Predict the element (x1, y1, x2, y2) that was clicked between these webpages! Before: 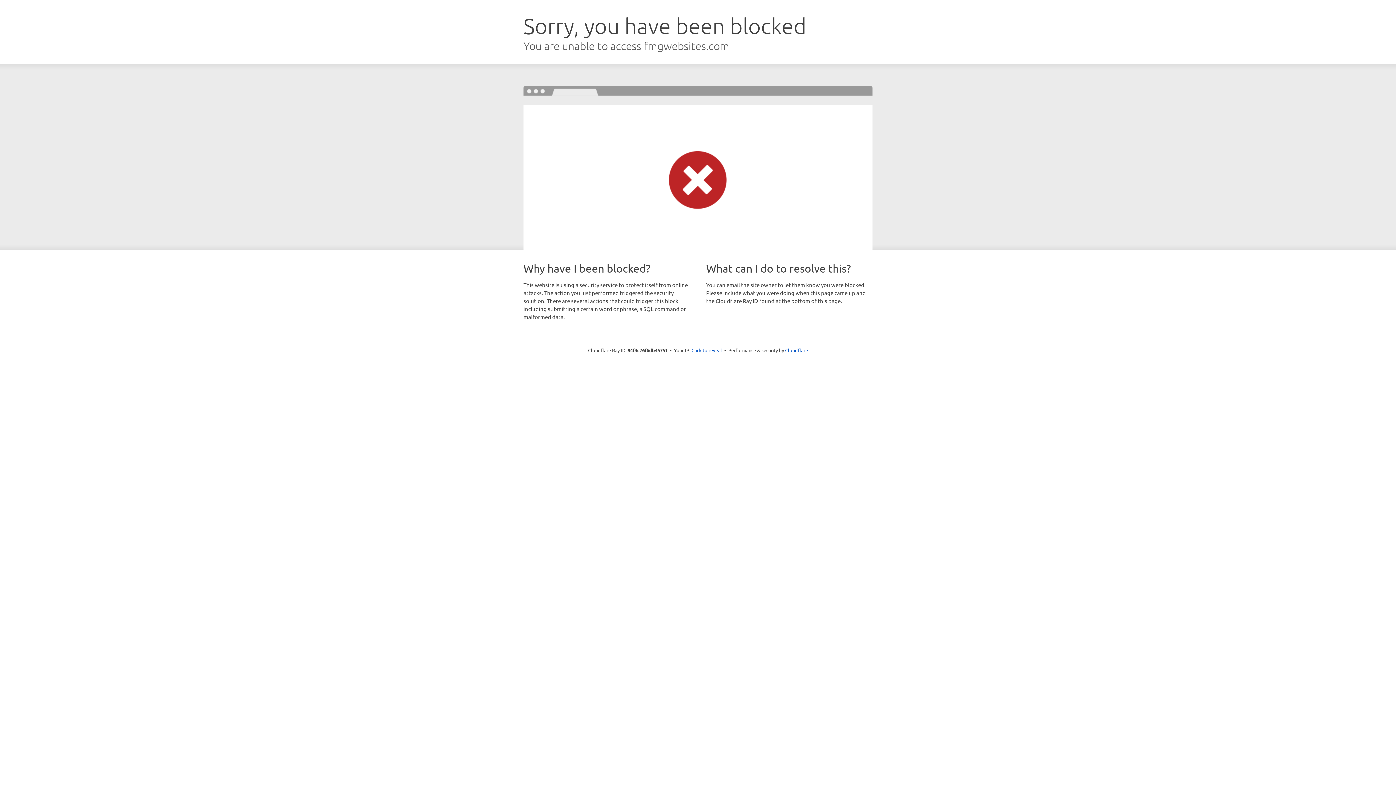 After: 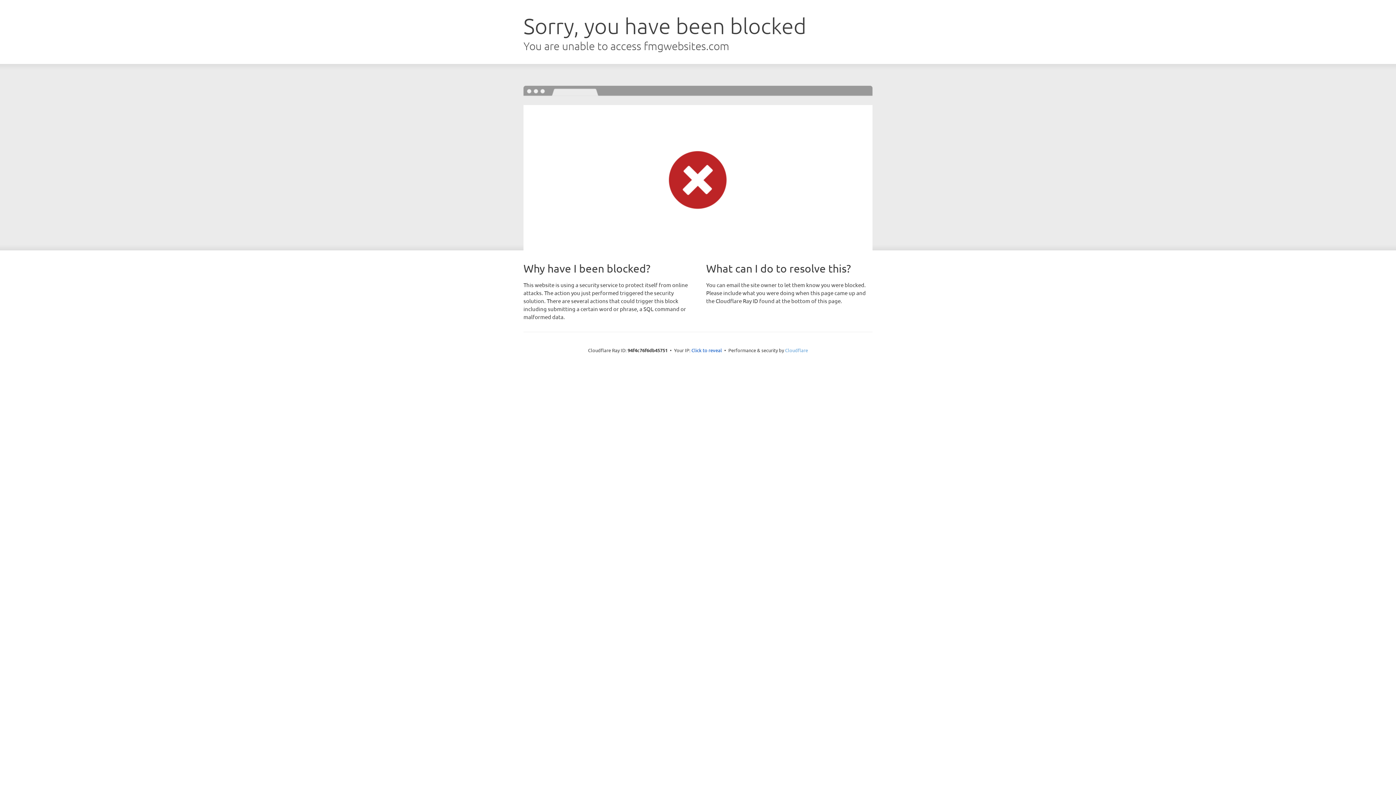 Action: label: Cloudflare bbox: (785, 347, 808, 353)